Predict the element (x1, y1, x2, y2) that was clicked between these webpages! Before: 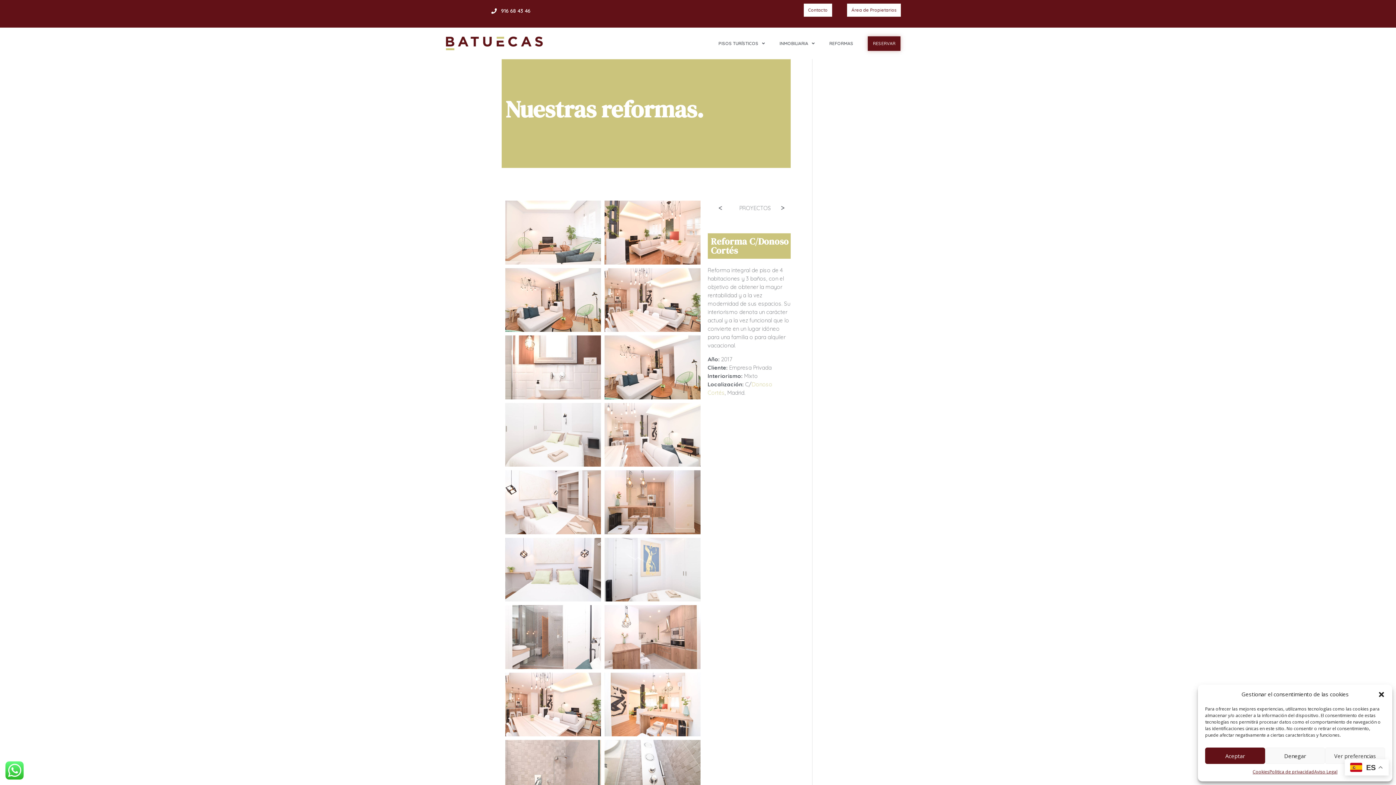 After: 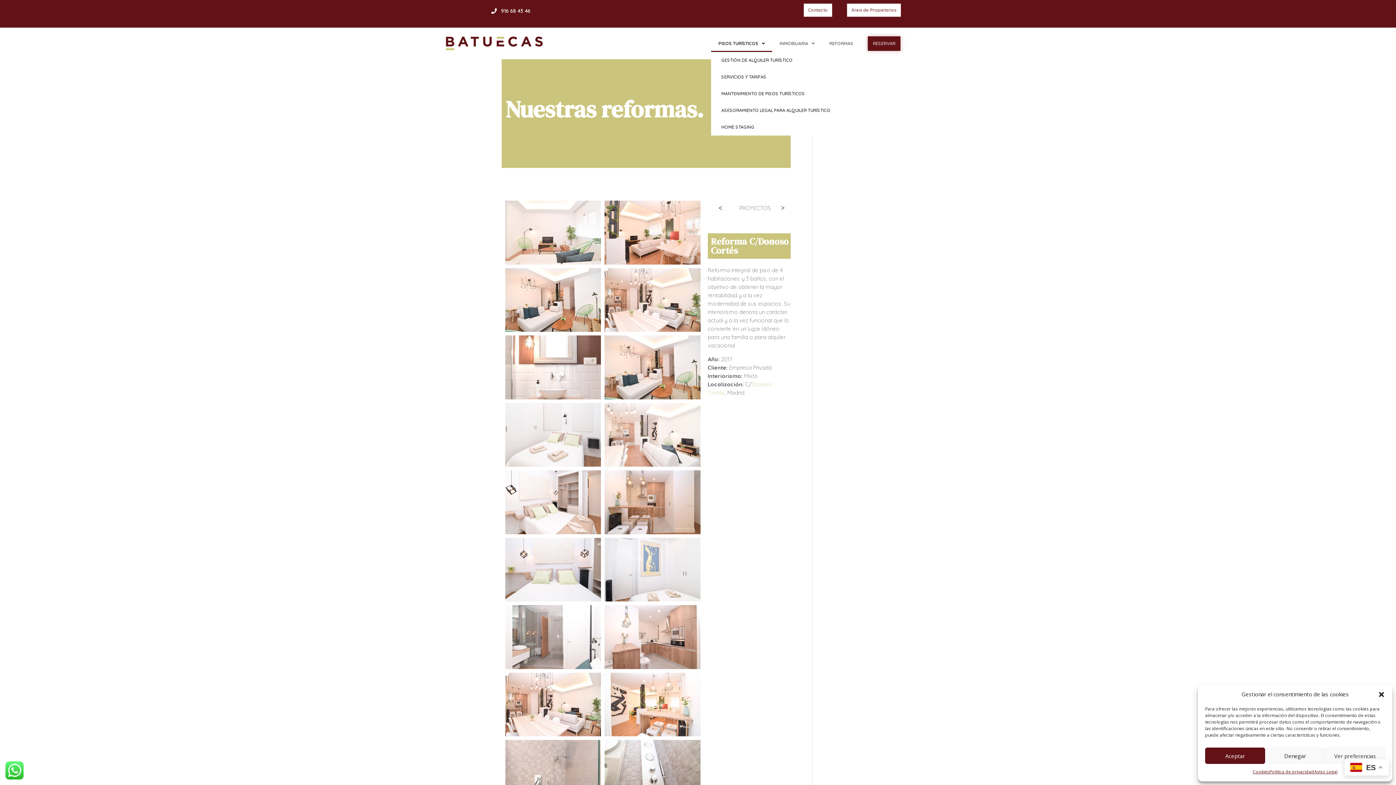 Action: bbox: (711, 35, 772, 51) label: PISOS TURÍSTICOS